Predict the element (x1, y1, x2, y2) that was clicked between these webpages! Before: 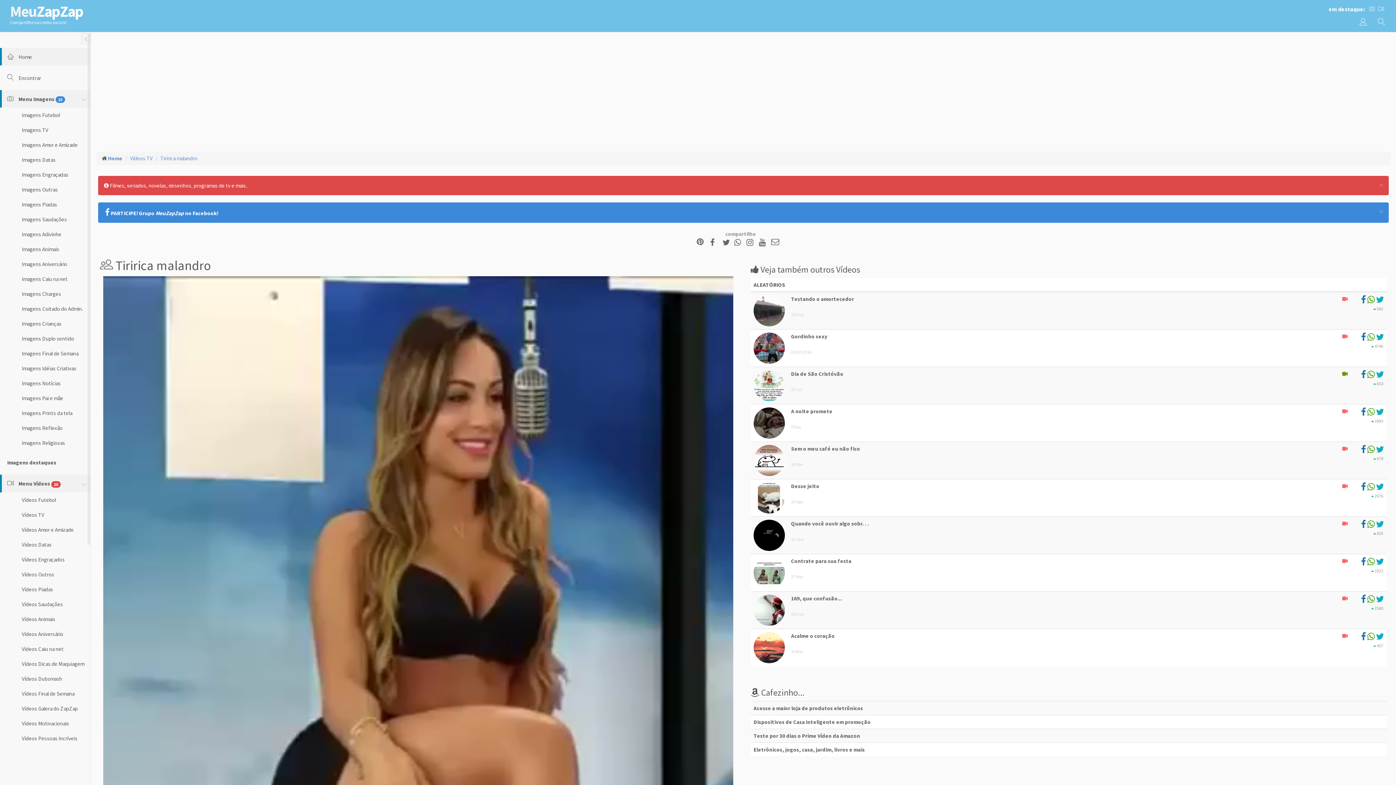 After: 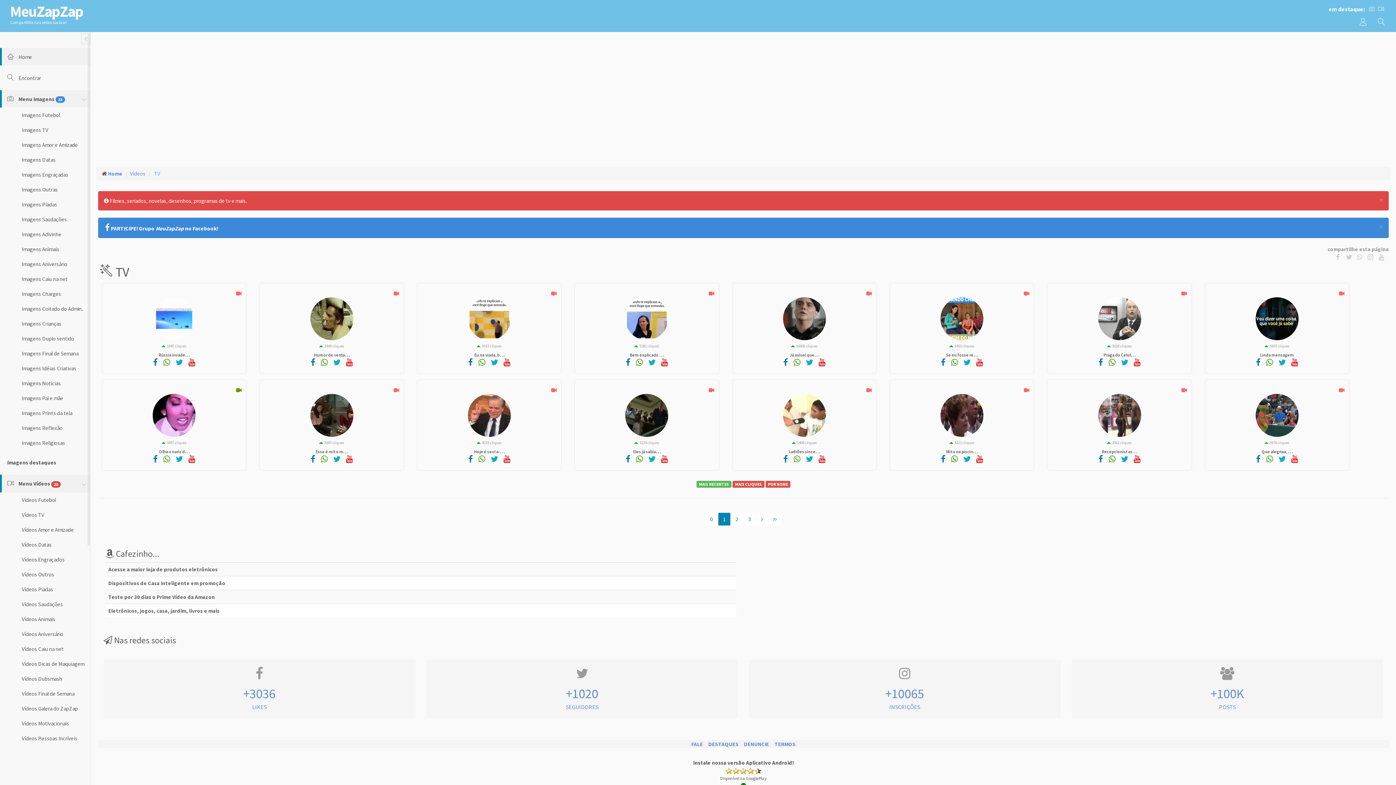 Action: bbox: (0, 507, 90, 522) label: Vídeos TV